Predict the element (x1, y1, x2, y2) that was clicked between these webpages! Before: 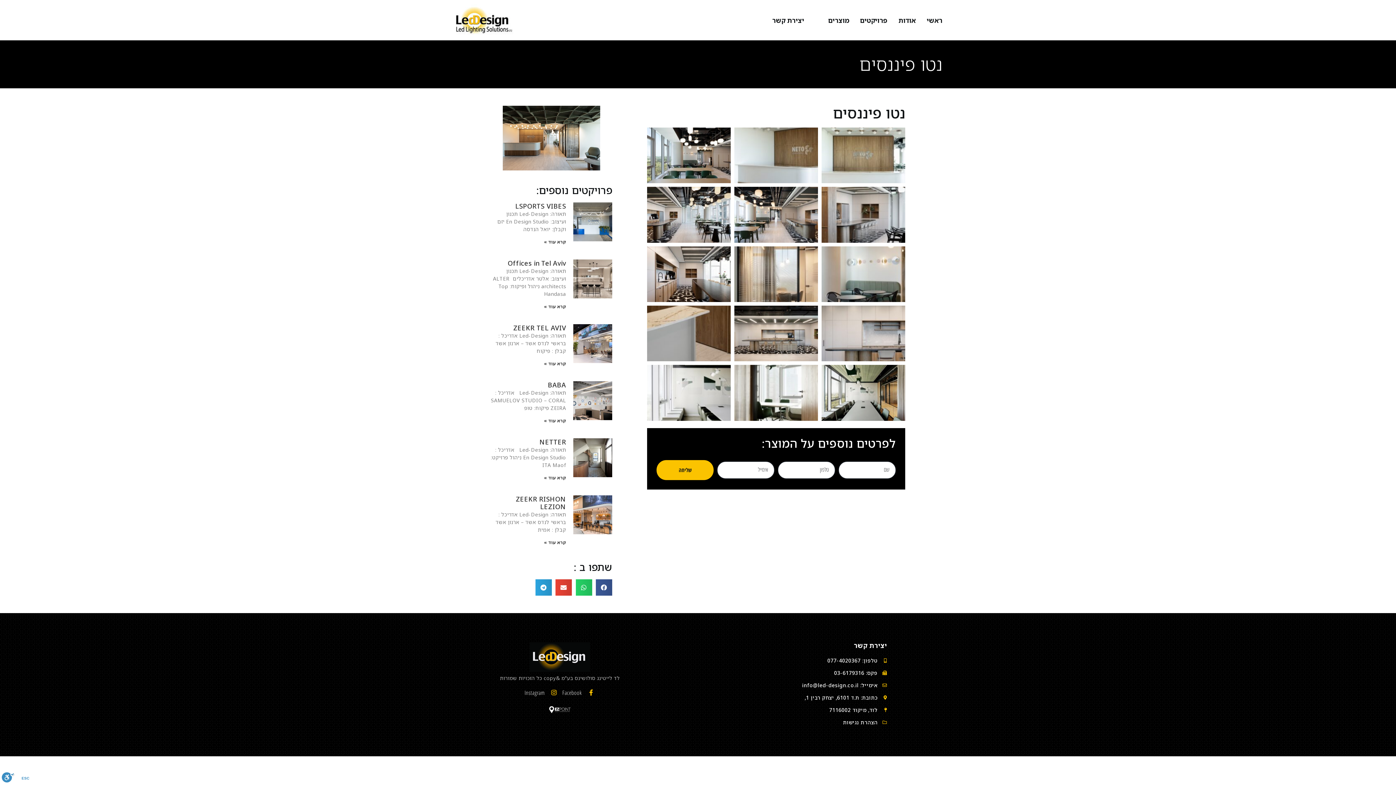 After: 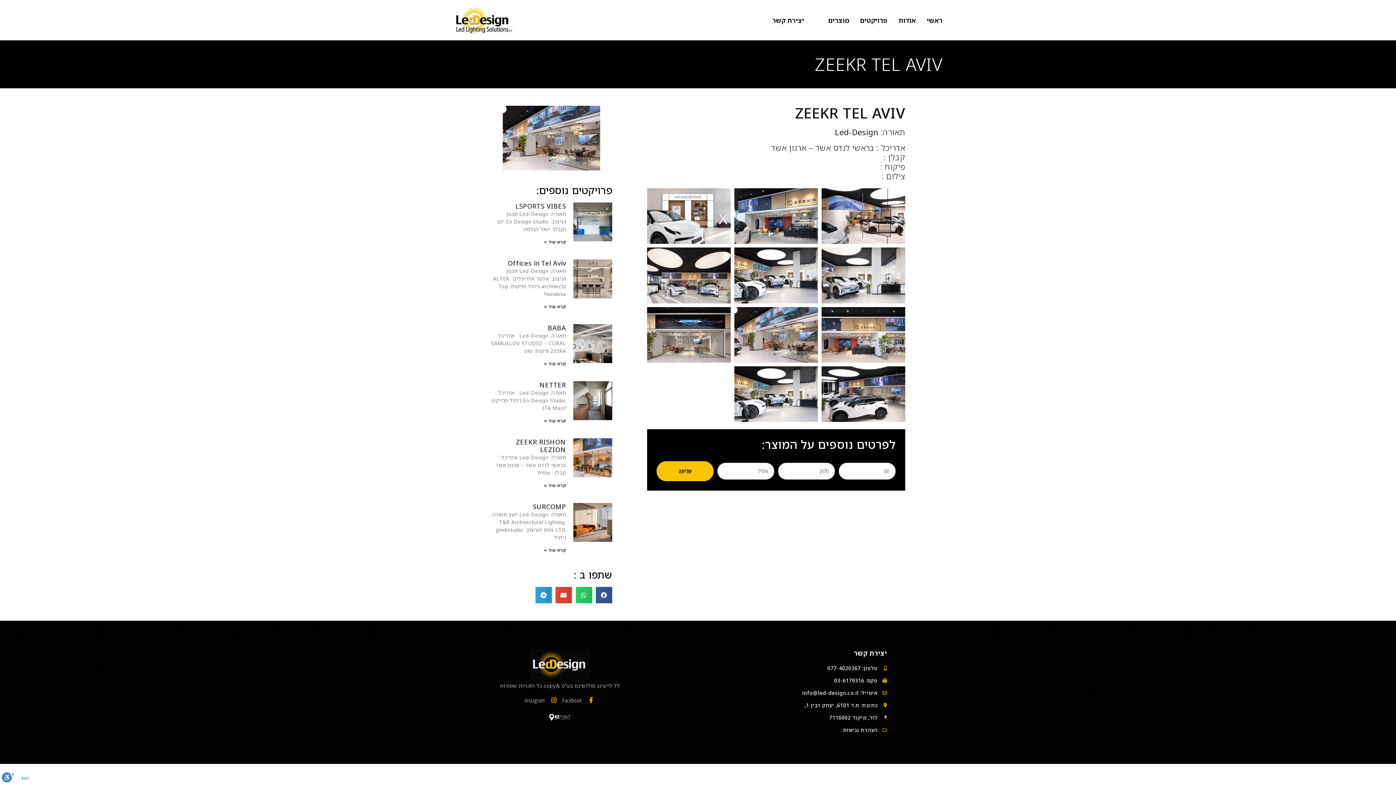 Action: label: קרא עוד » bbox: (544, 360, 566, 366)